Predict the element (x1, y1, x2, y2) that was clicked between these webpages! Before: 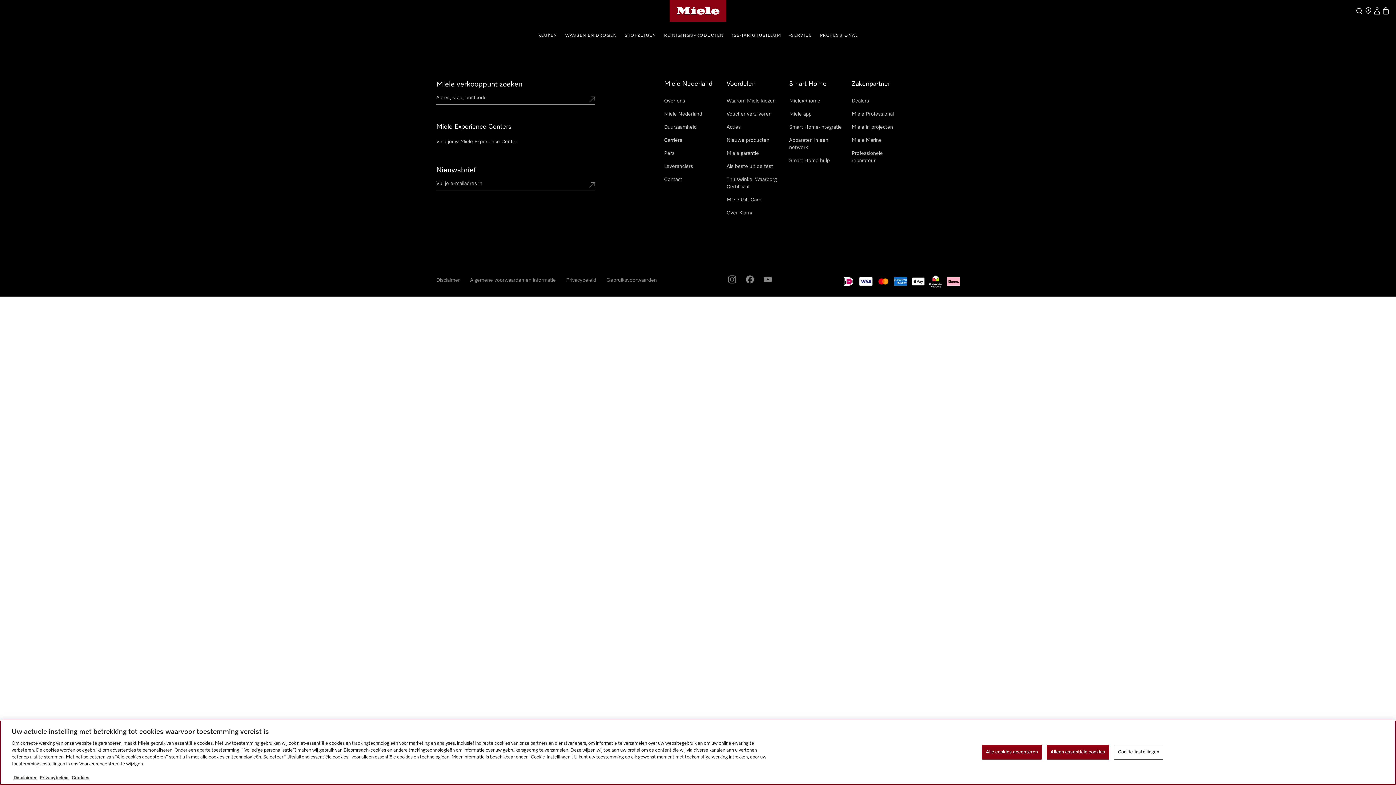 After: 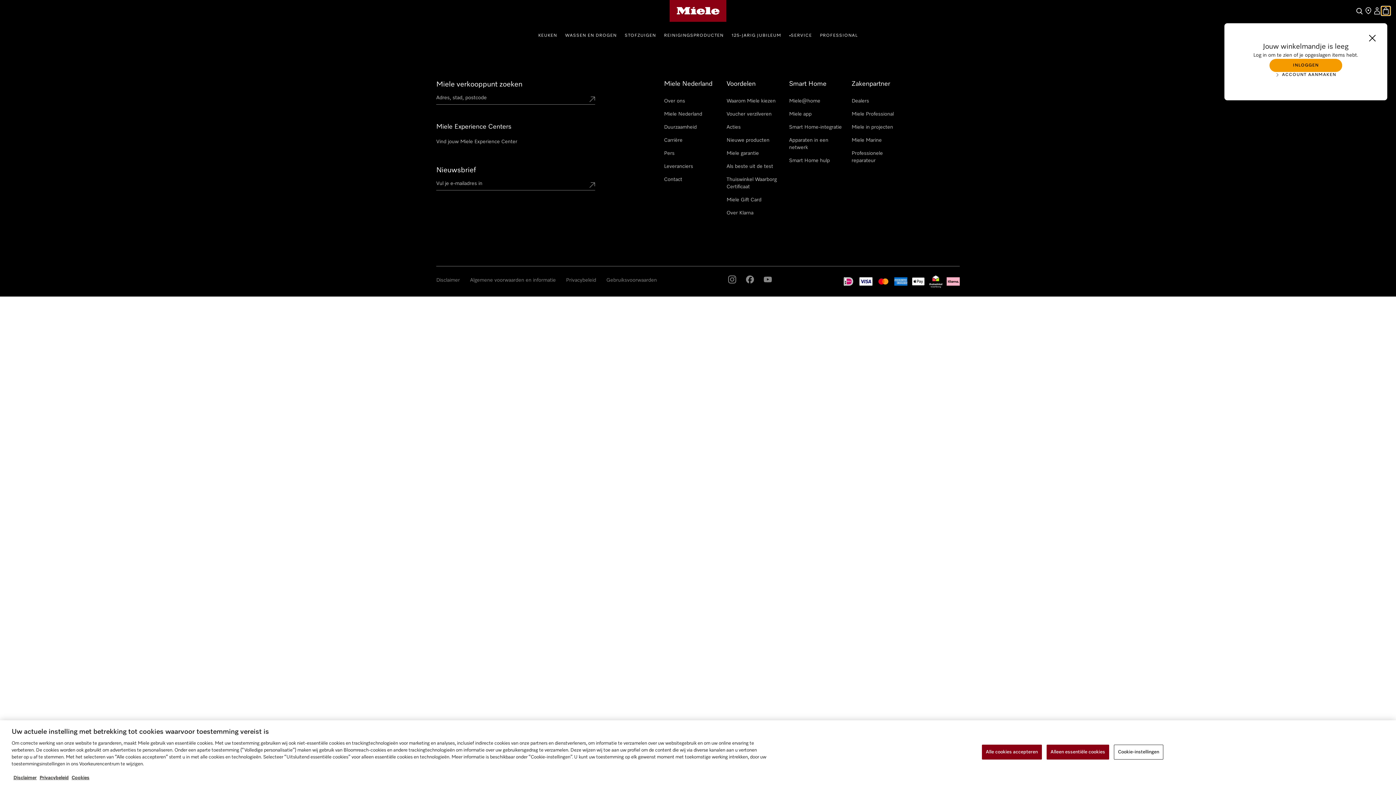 Action: bbox: (1381, 6, 1390, 15) label: Winkelwagen